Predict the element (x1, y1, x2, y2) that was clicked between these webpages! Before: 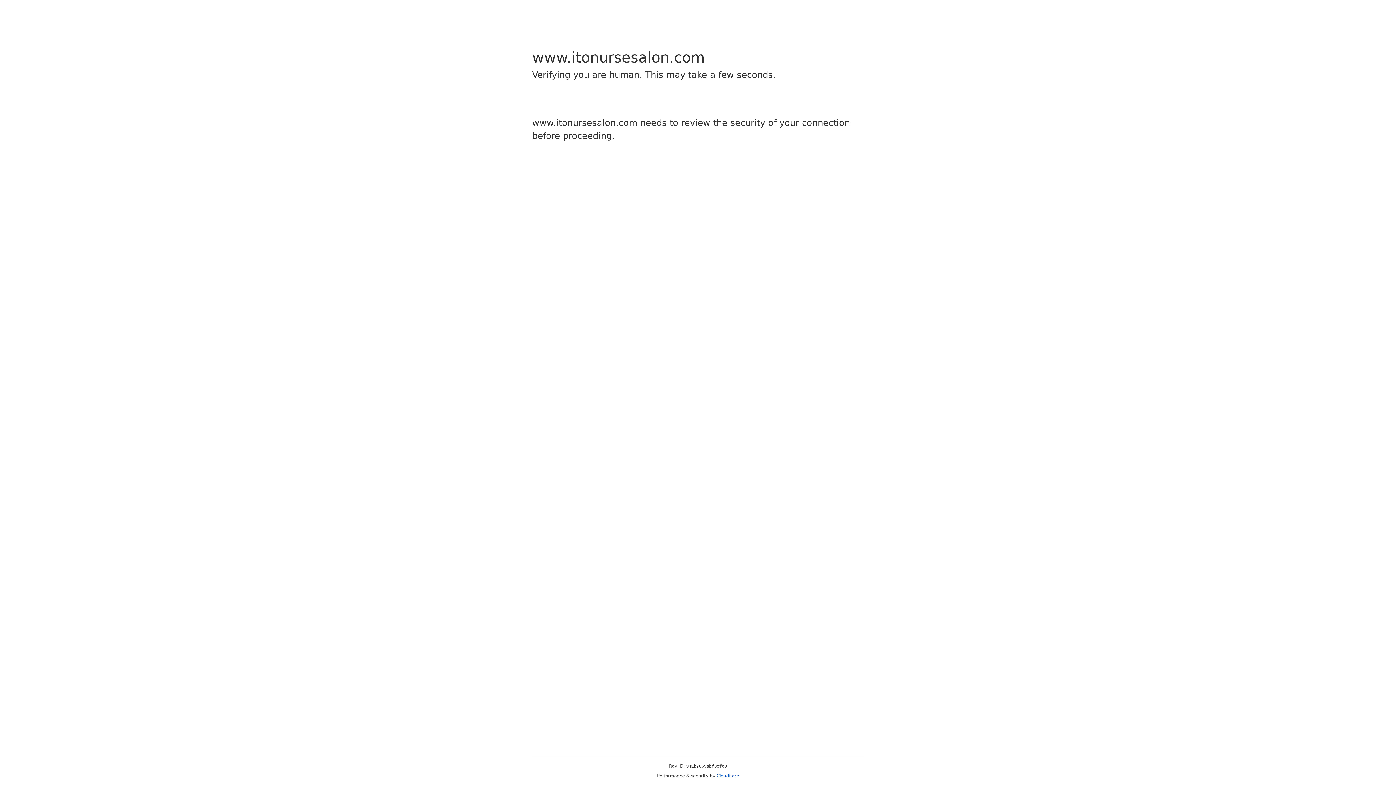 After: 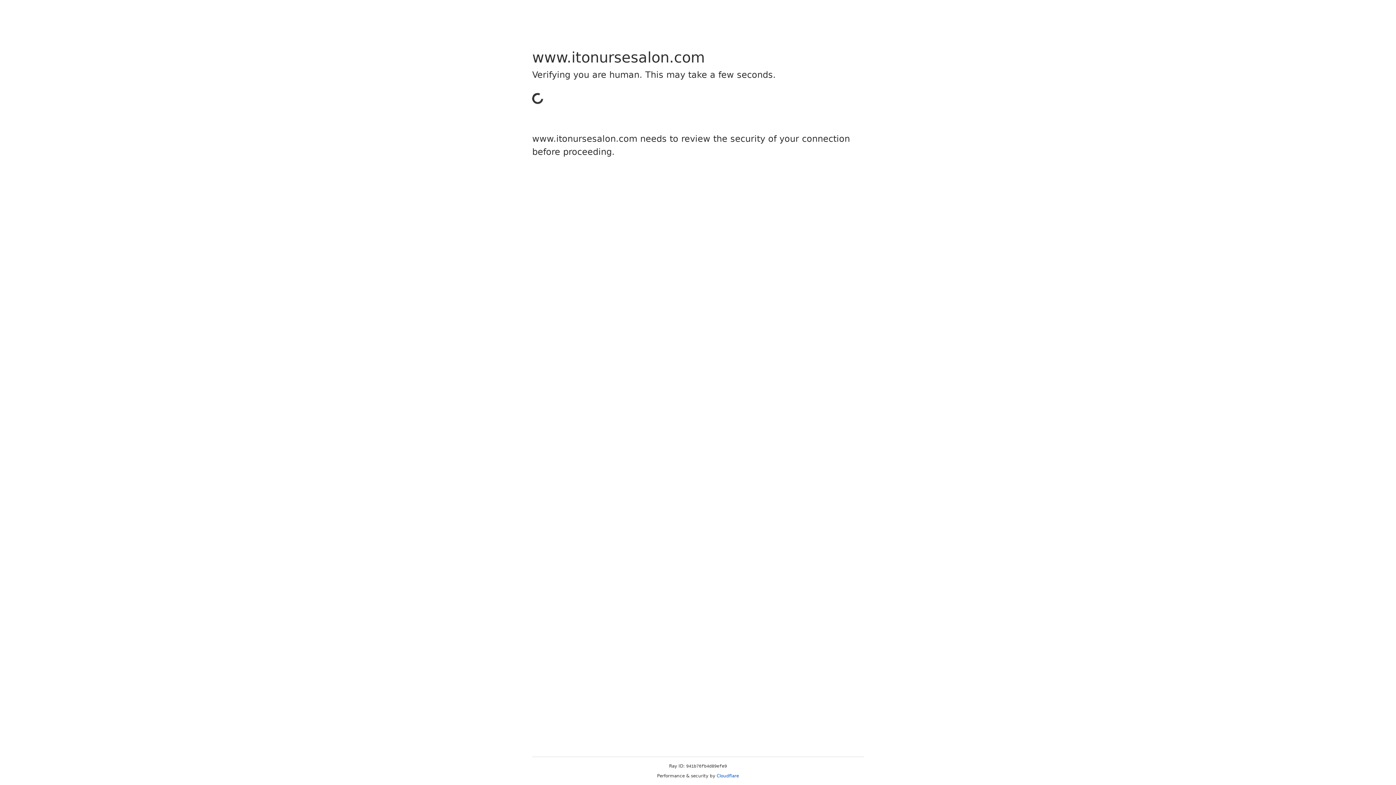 Action: label: Cloudflare bbox: (716, 773, 739, 778)